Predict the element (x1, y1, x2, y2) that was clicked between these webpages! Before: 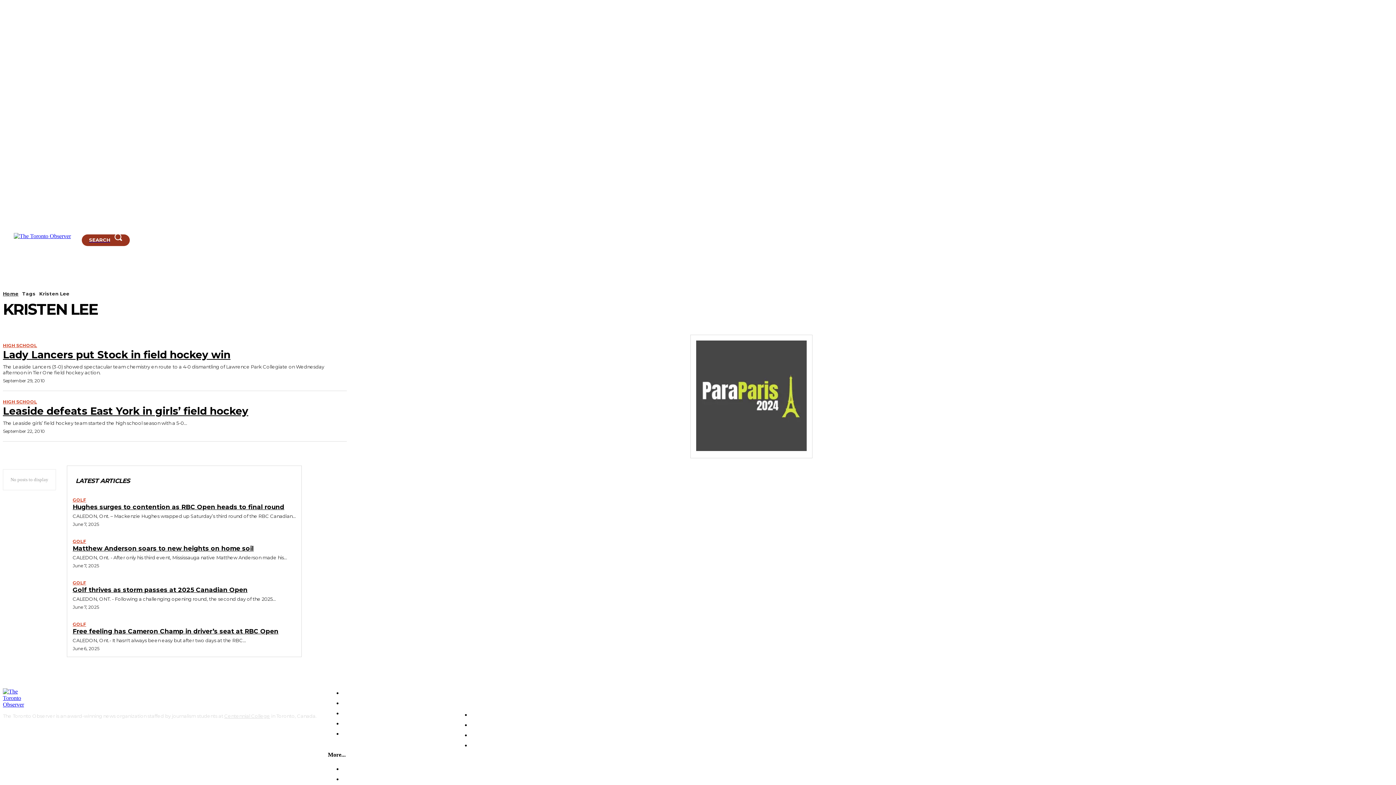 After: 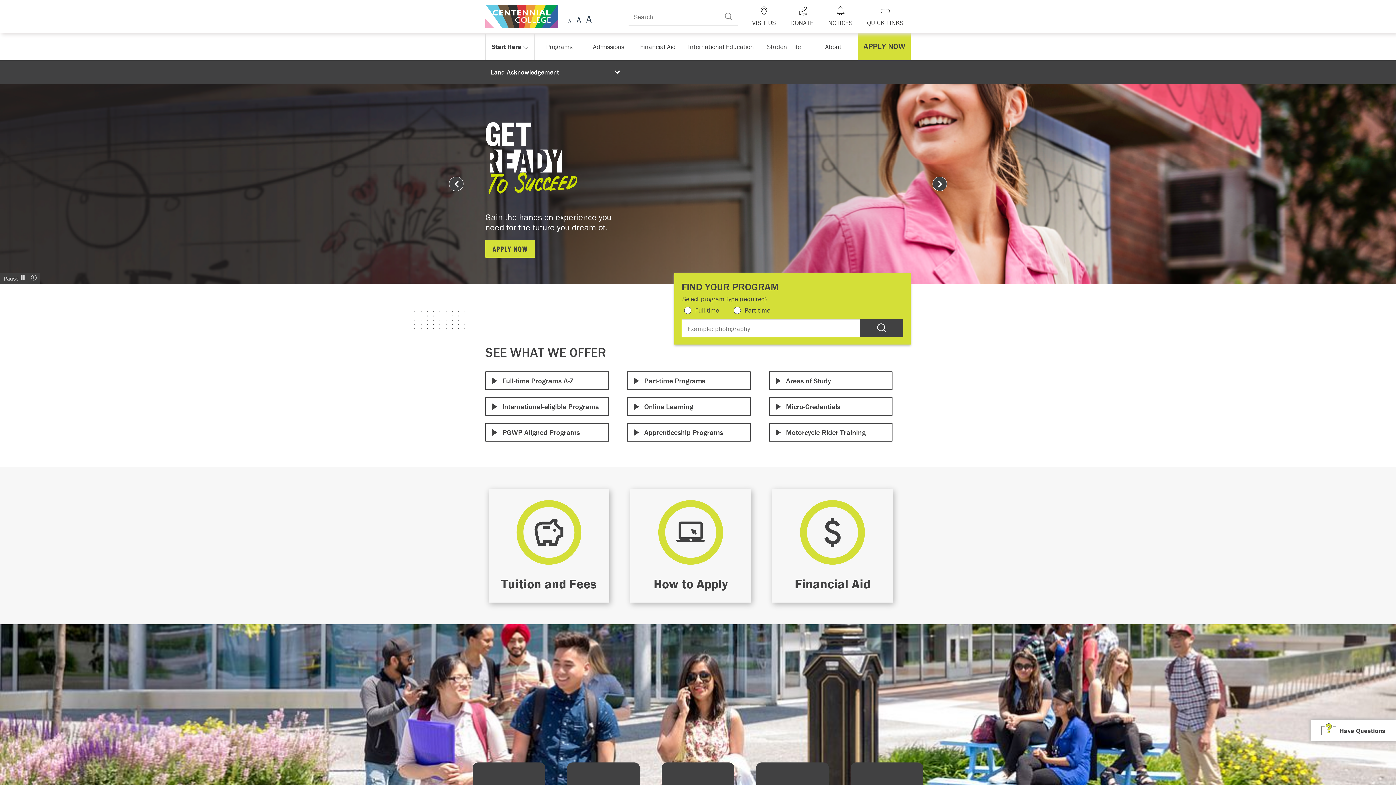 Action: bbox: (224, 713, 270, 719) label: Centennial College